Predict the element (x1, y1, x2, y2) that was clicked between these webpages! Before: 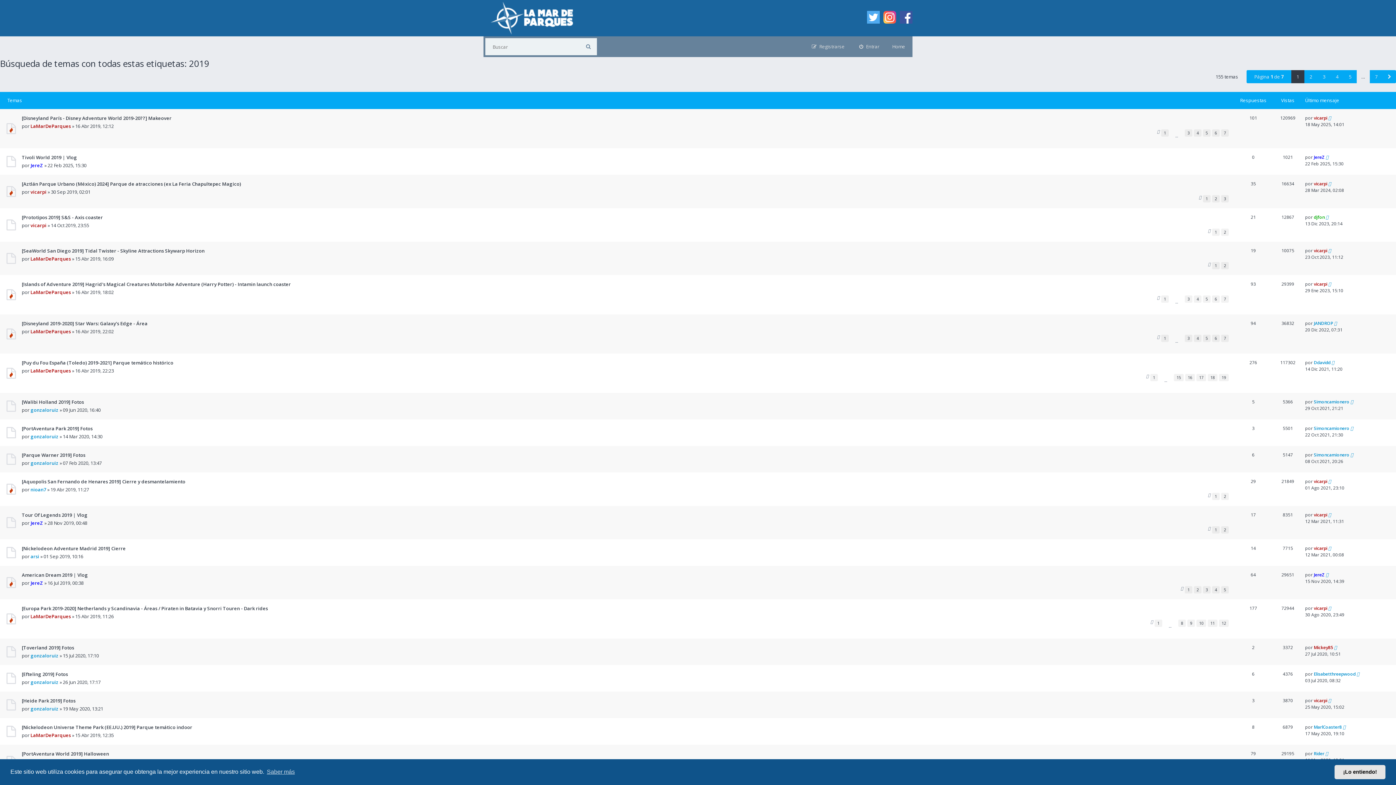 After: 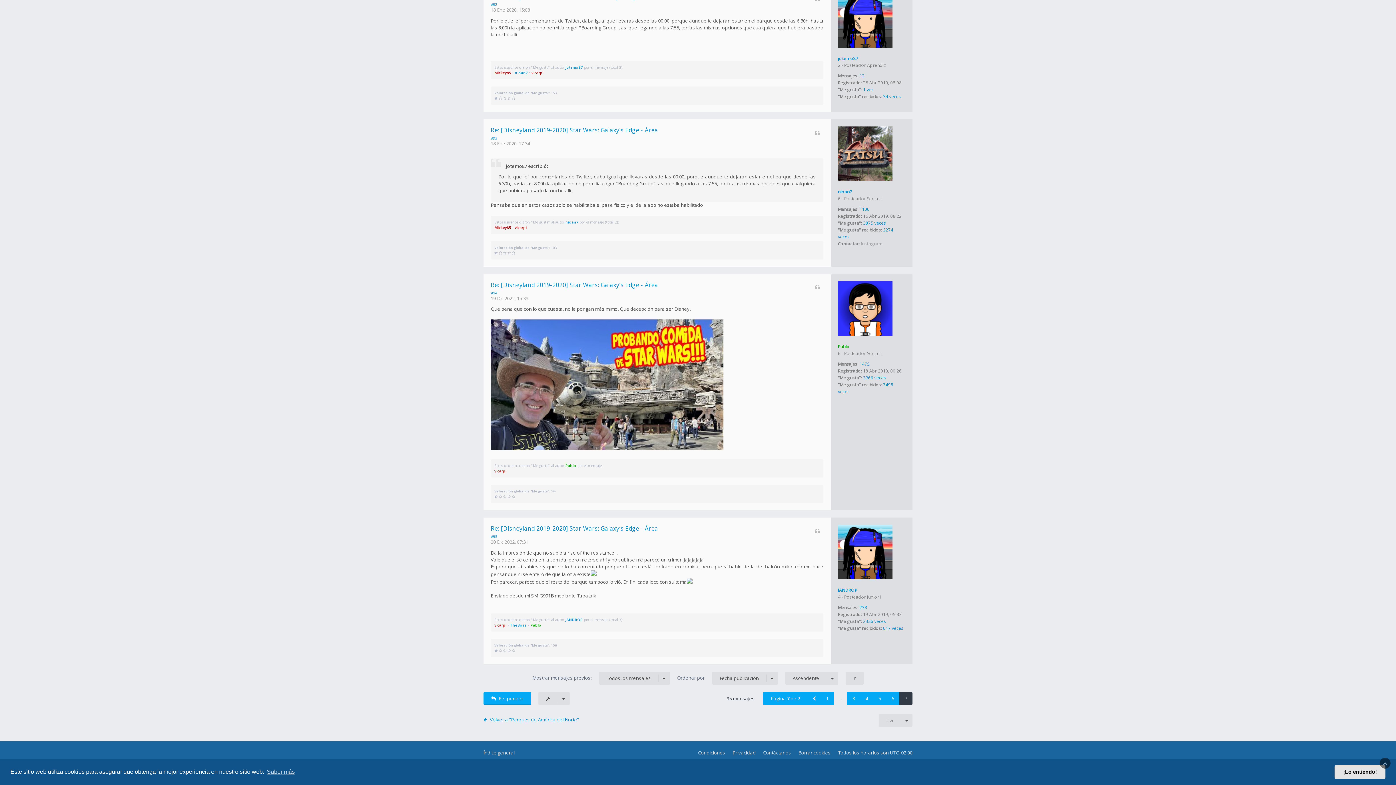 Action: bbox: (1334, 320, 1337, 326)